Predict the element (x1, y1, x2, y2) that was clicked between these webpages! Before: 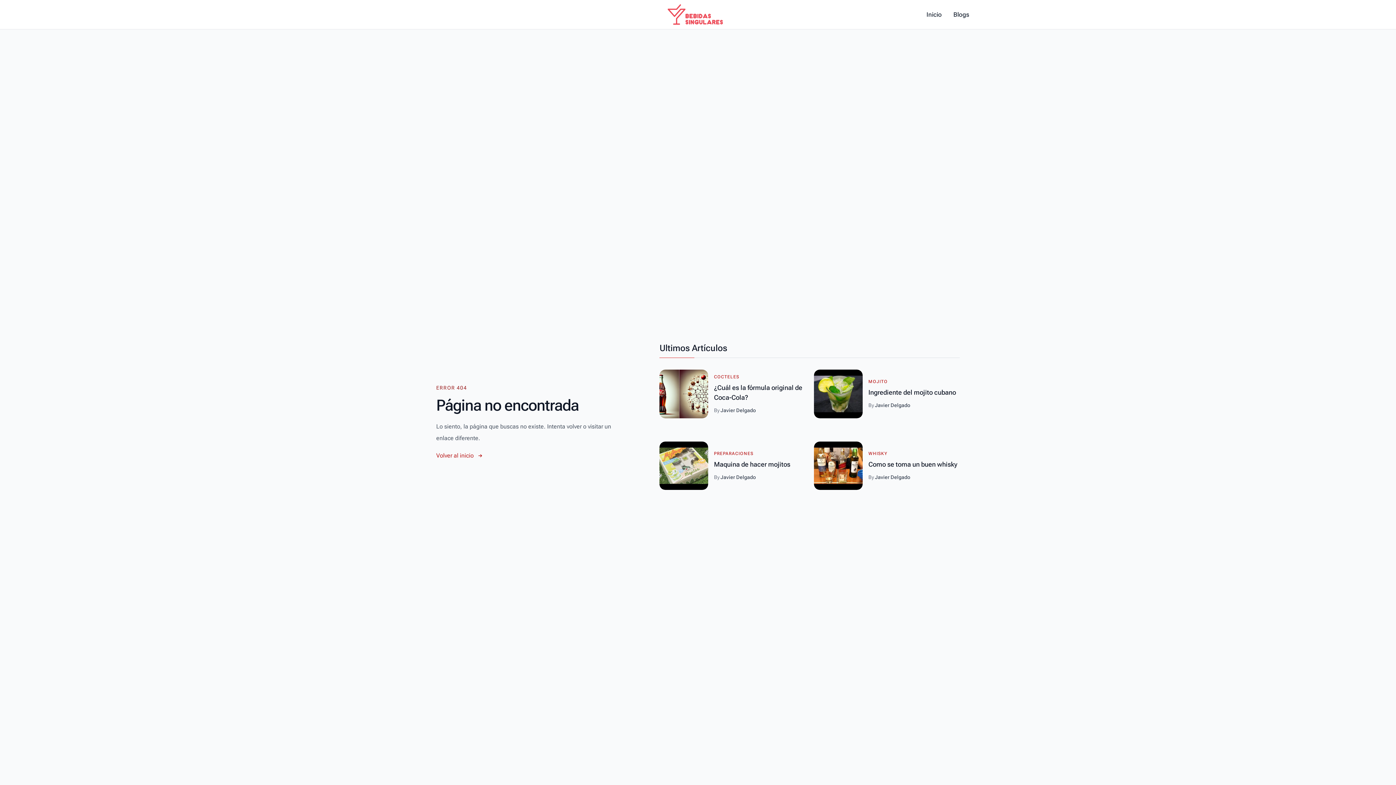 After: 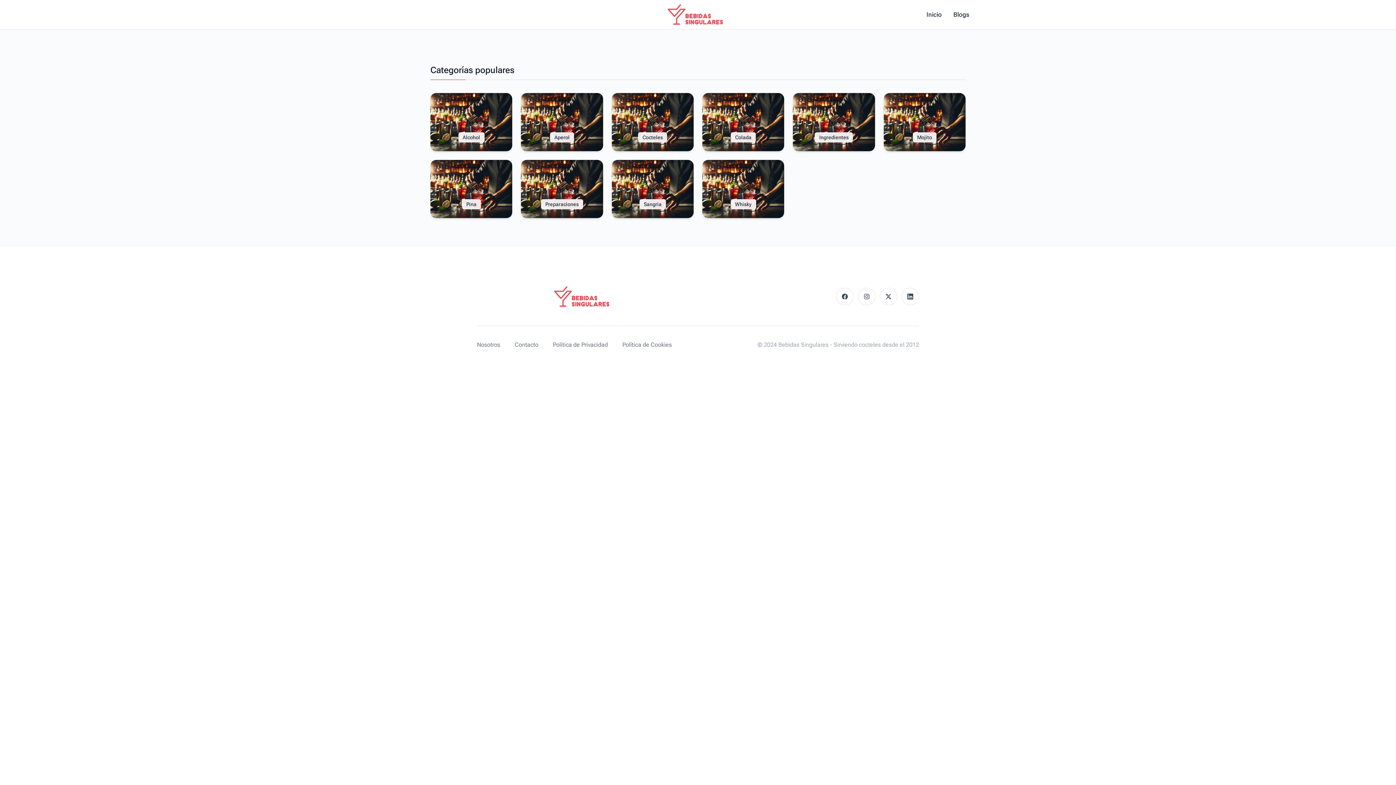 Action: bbox: (949, 8, 974, 20) label: Blogs